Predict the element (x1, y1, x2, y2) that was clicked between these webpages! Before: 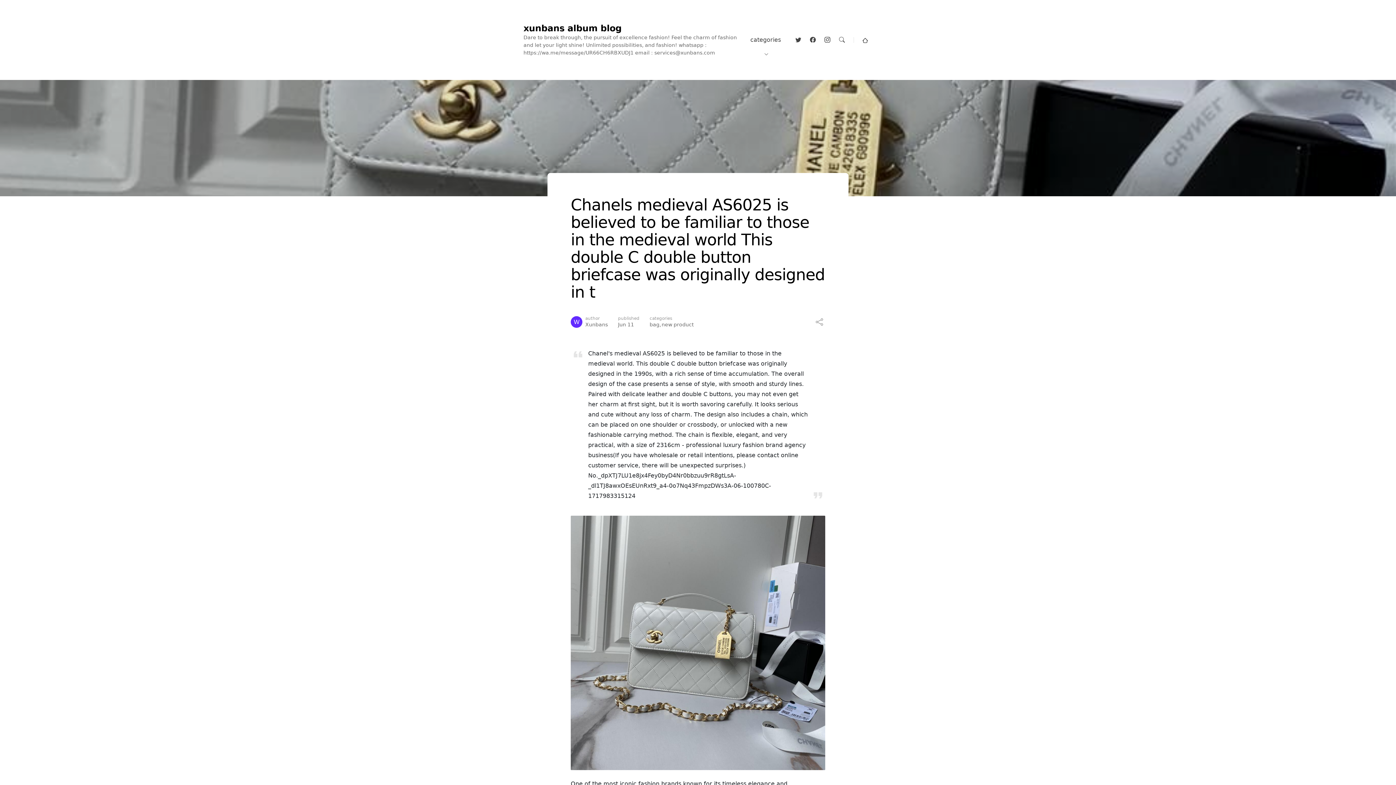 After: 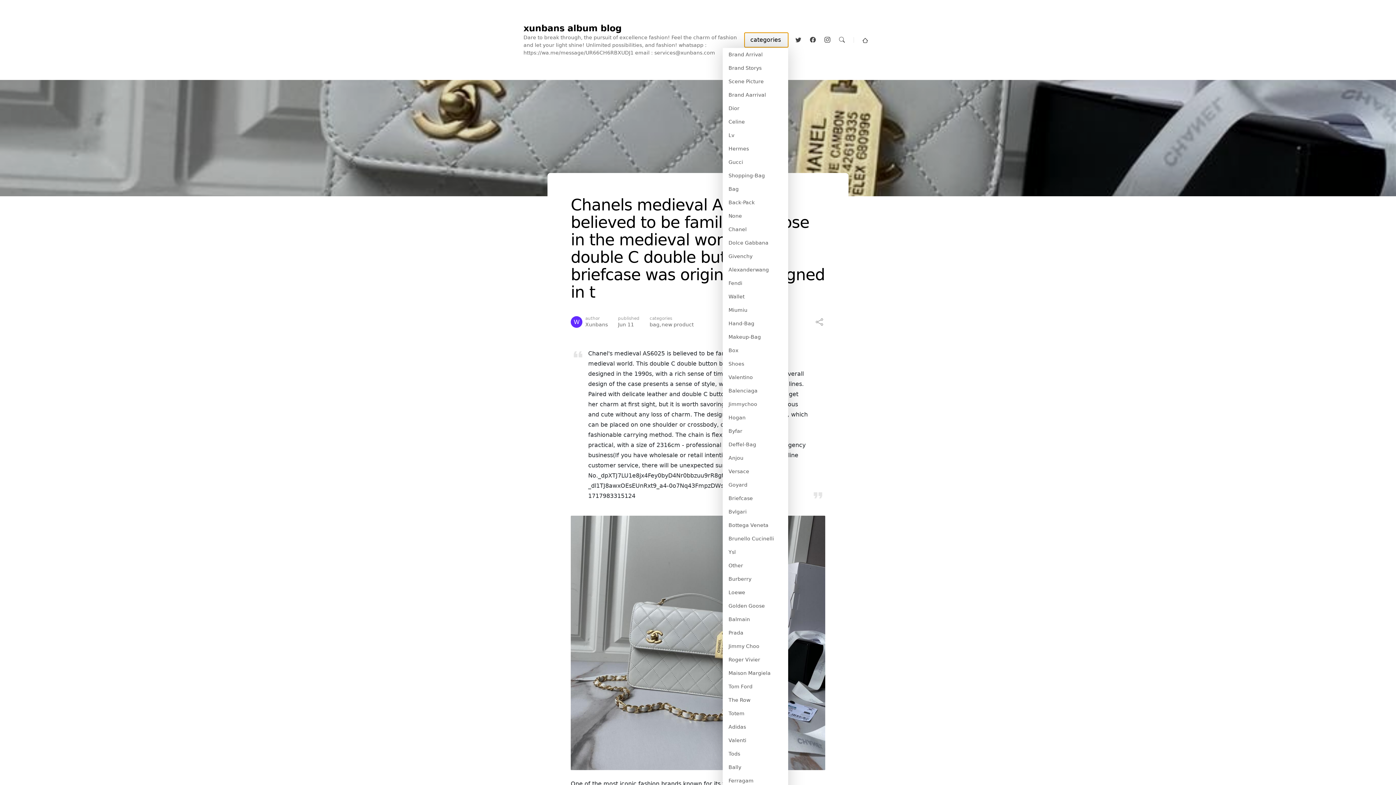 Action: bbox: (744, 32, 788, 47) label: categories 